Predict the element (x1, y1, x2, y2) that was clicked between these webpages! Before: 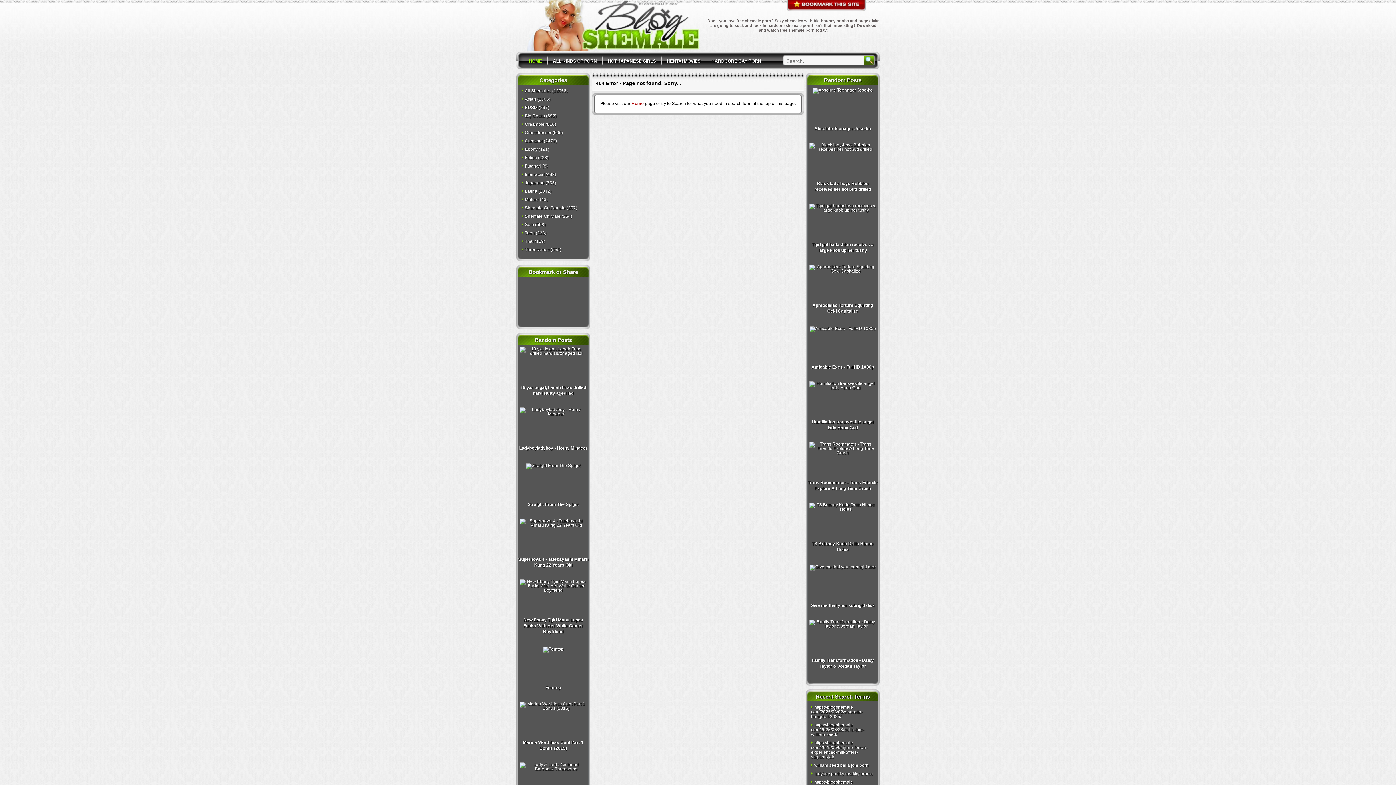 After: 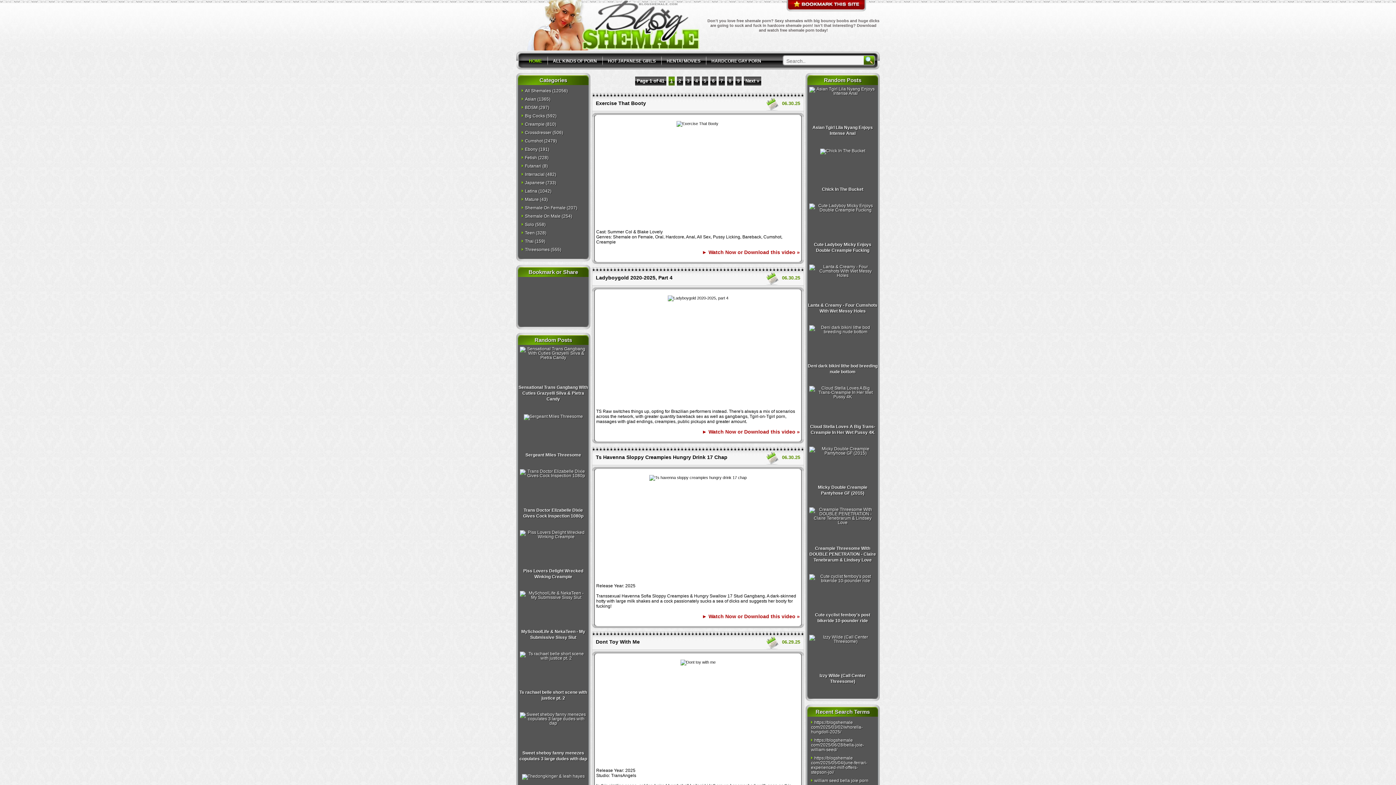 Action: bbox: (521, 121, 544, 126) label: Creampie